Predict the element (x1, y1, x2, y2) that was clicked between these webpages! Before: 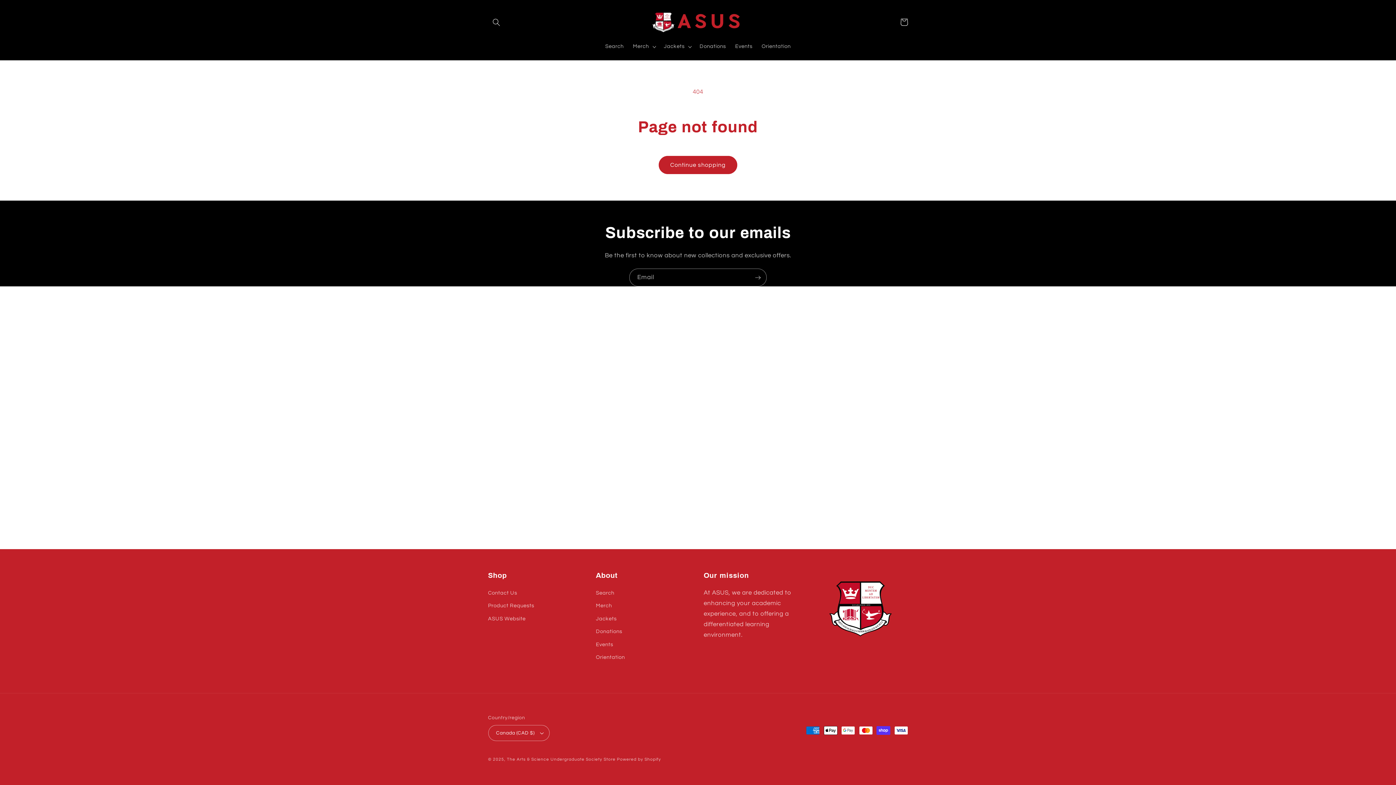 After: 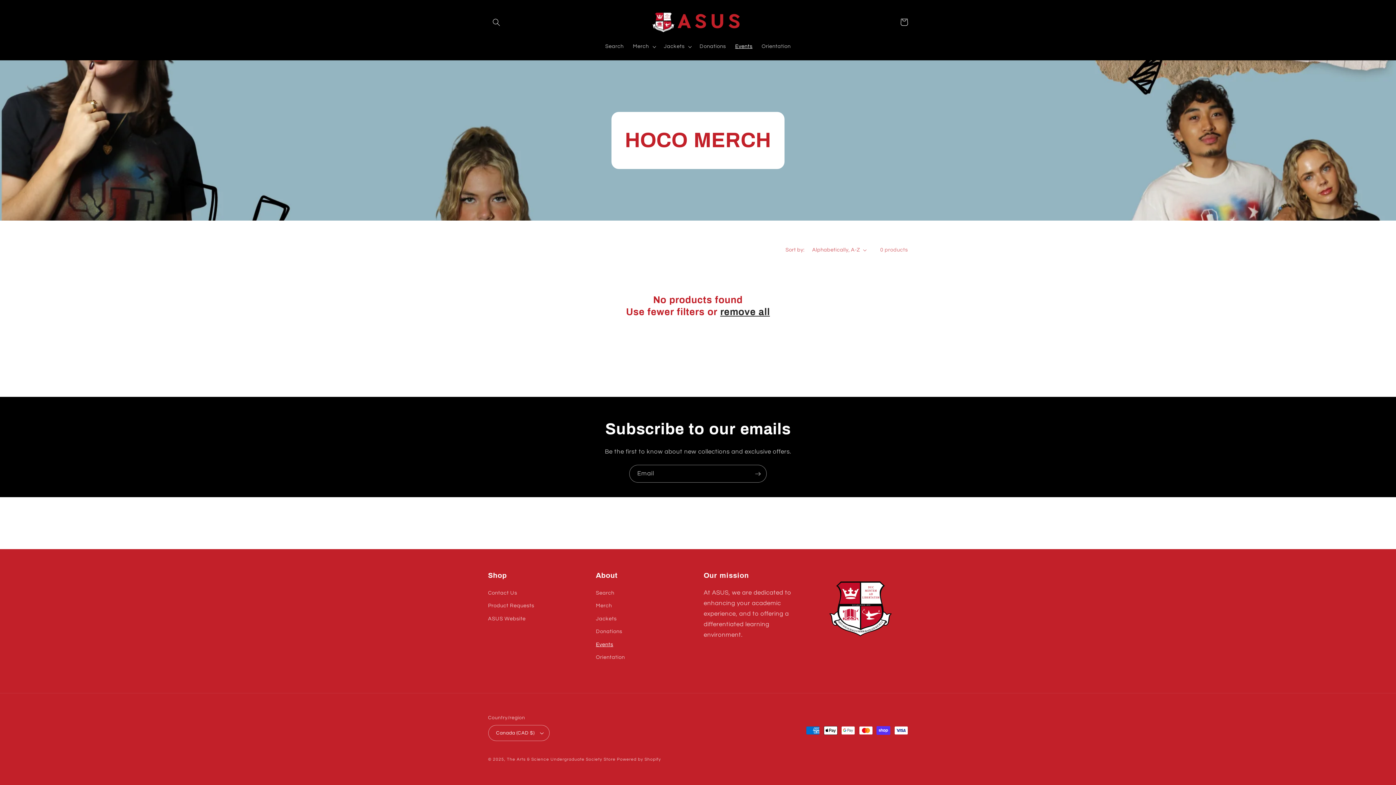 Action: label: Events bbox: (730, 38, 757, 54)